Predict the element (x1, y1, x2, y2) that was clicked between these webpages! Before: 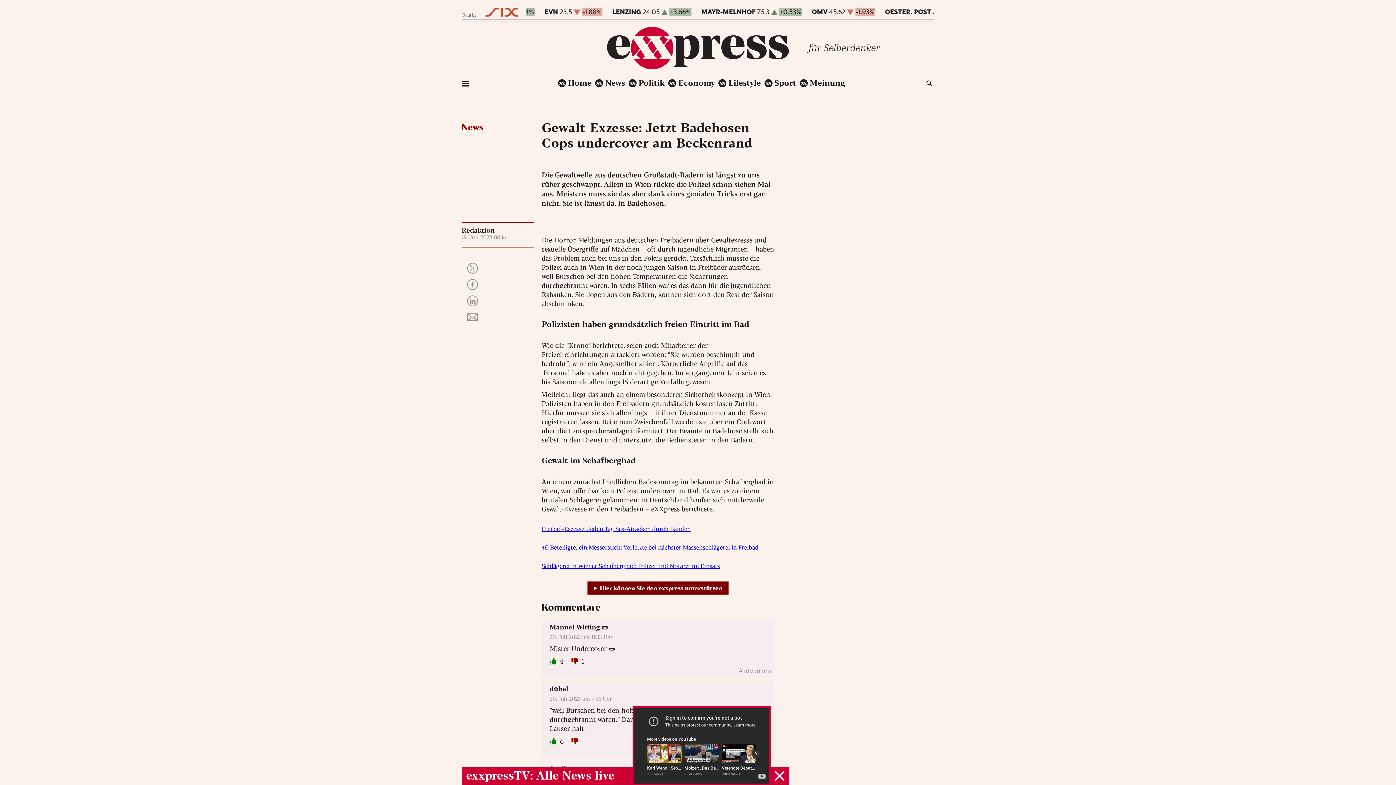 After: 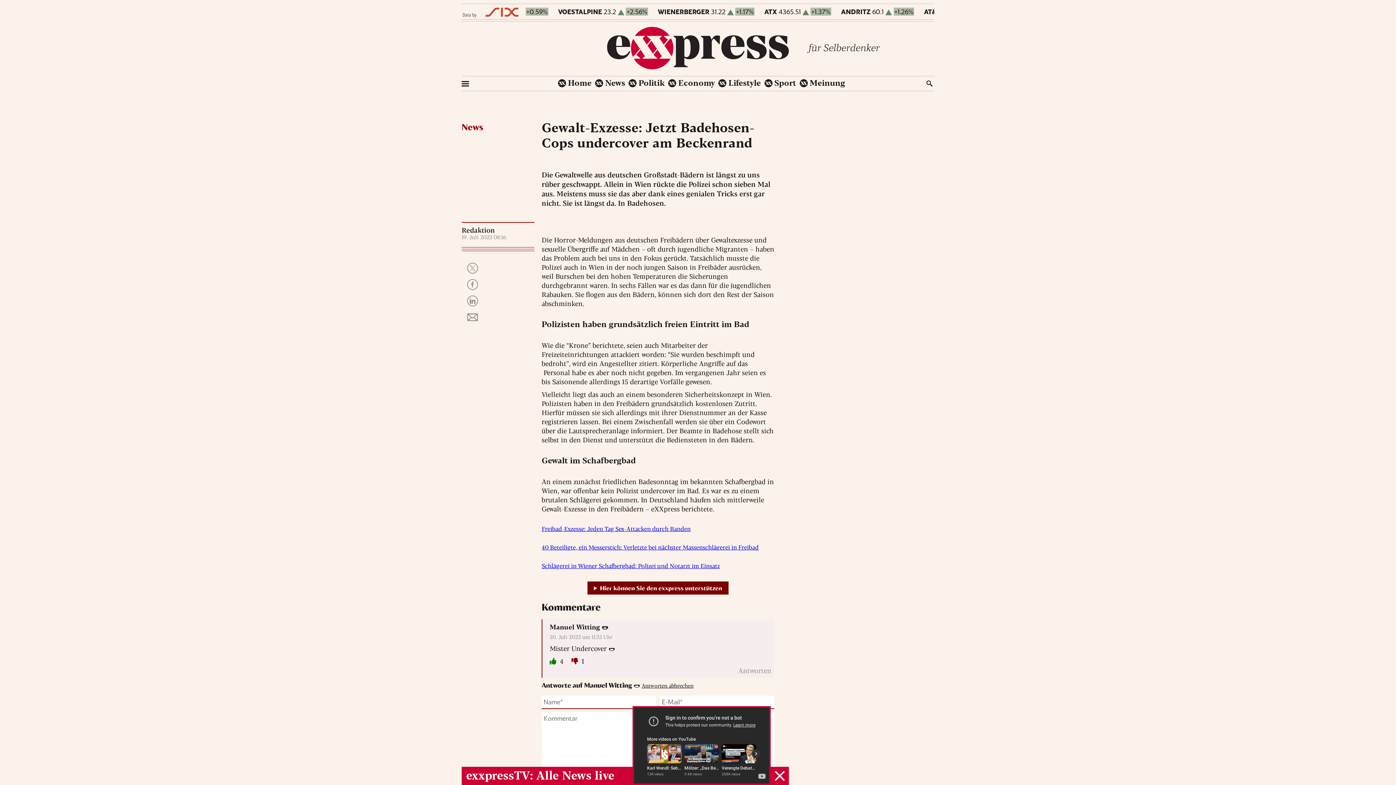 Action: bbox: (738, 666, 771, 675) label: Antworte auf Manuel Witting 🌭